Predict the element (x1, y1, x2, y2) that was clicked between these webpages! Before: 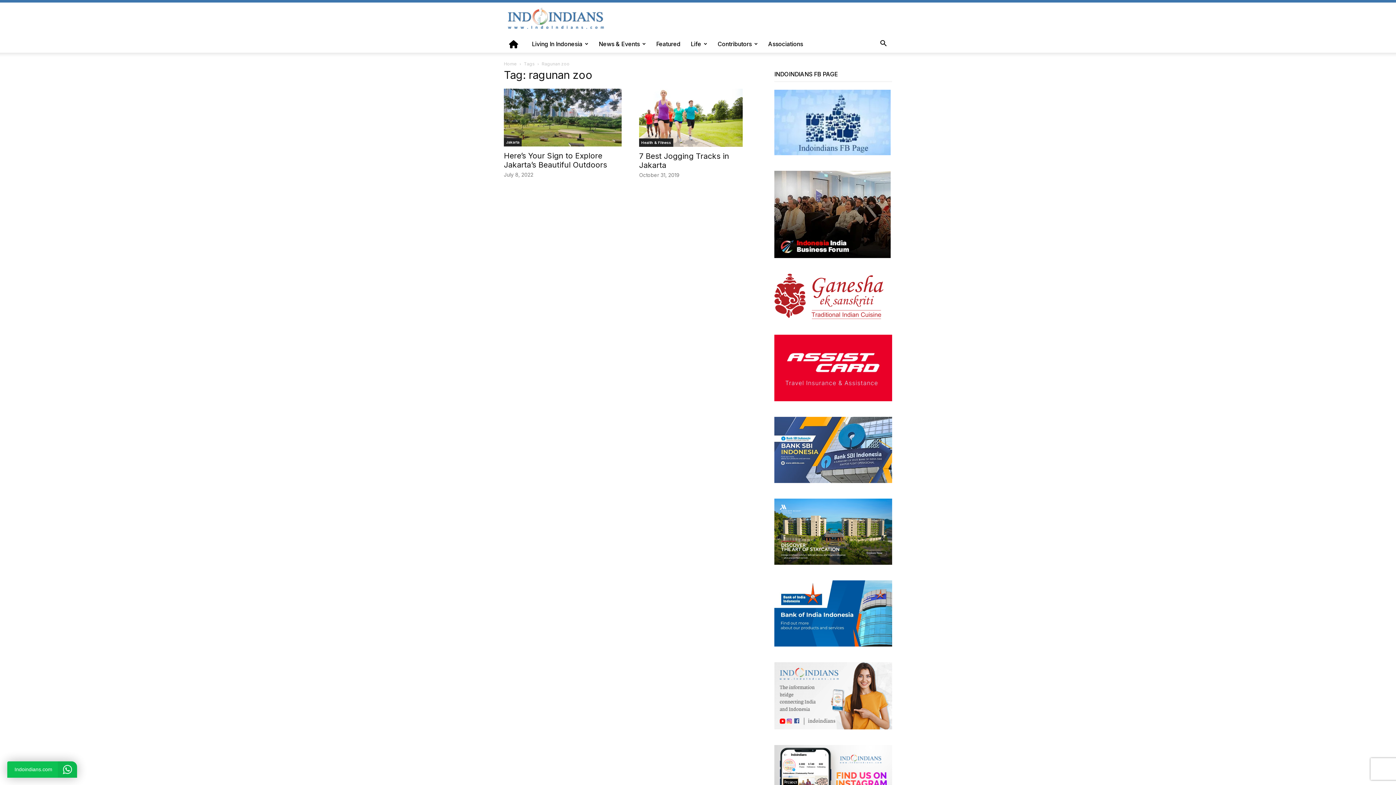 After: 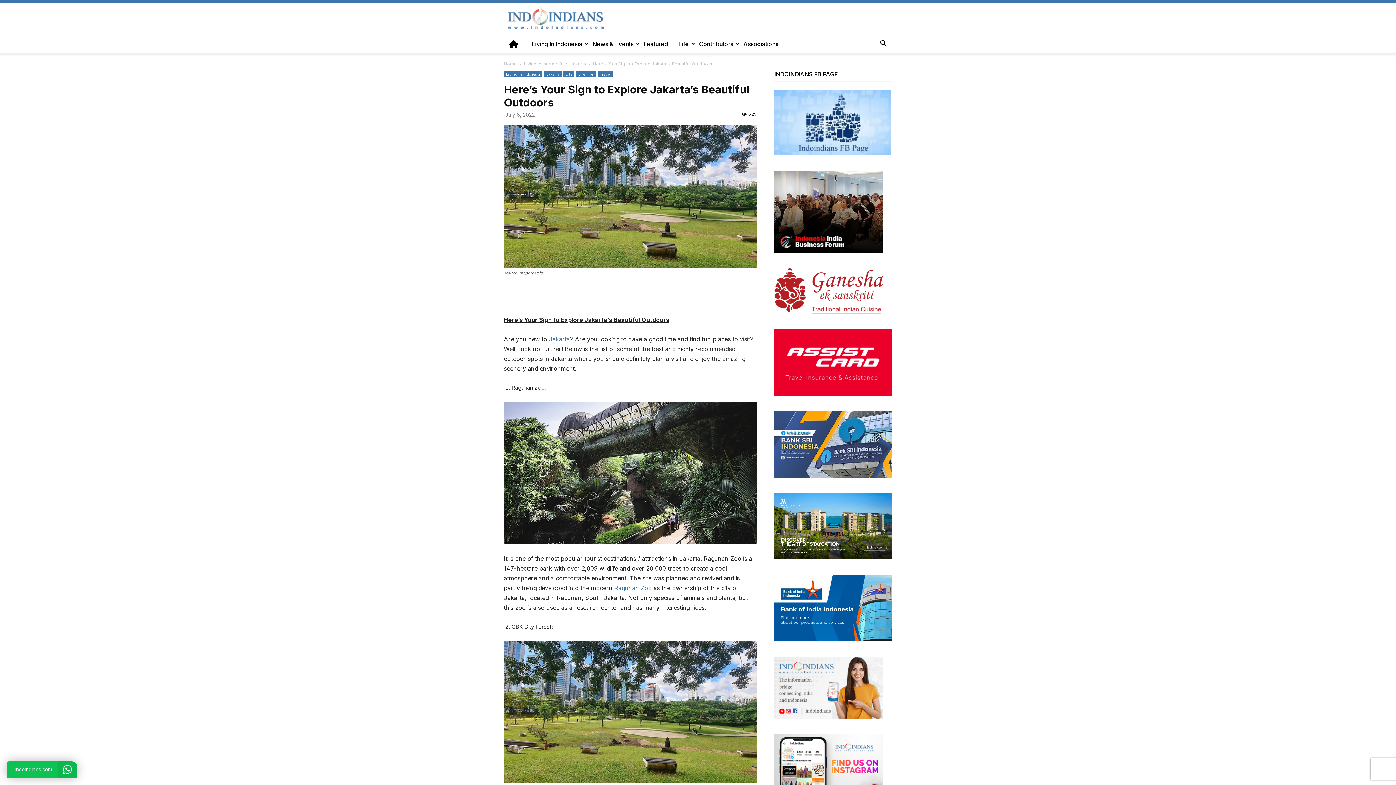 Action: bbox: (504, 88, 621, 146)